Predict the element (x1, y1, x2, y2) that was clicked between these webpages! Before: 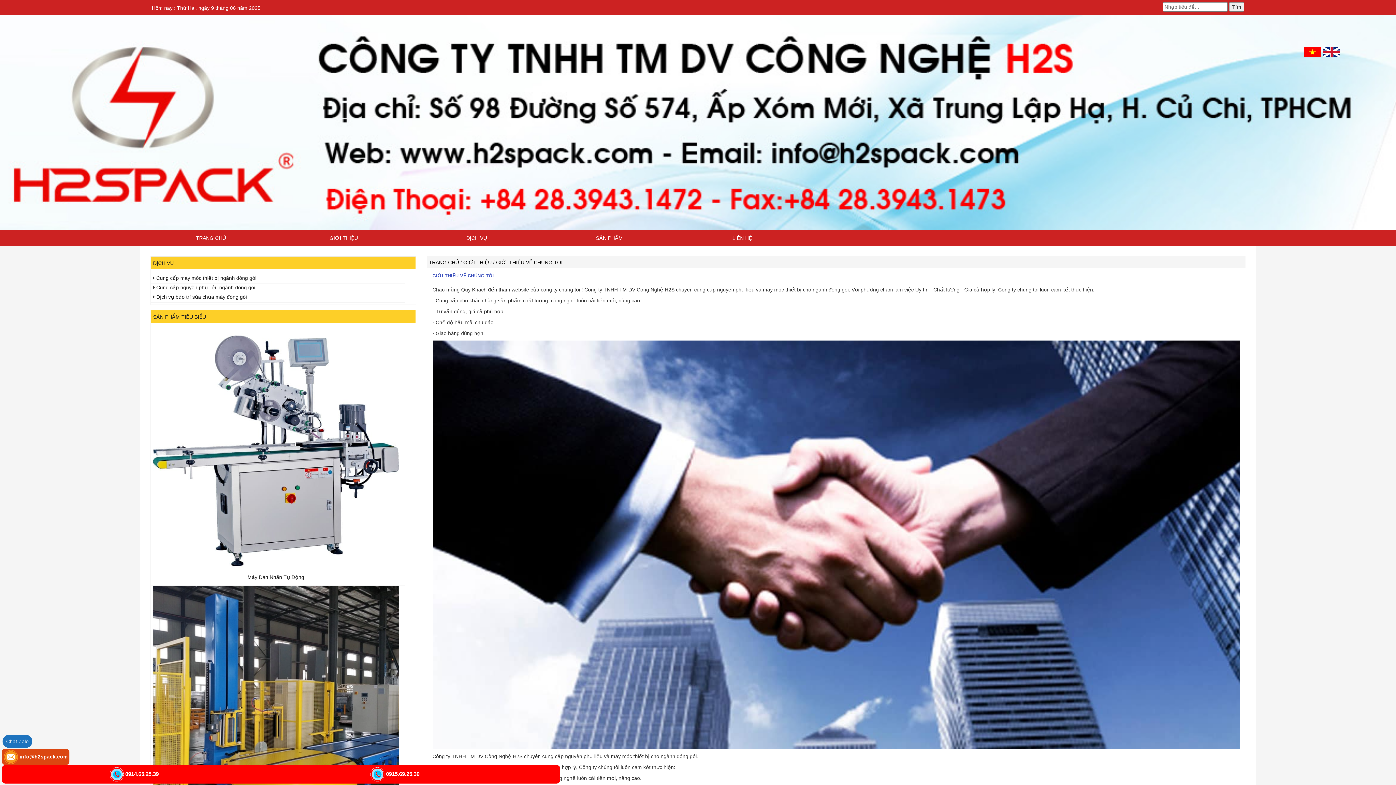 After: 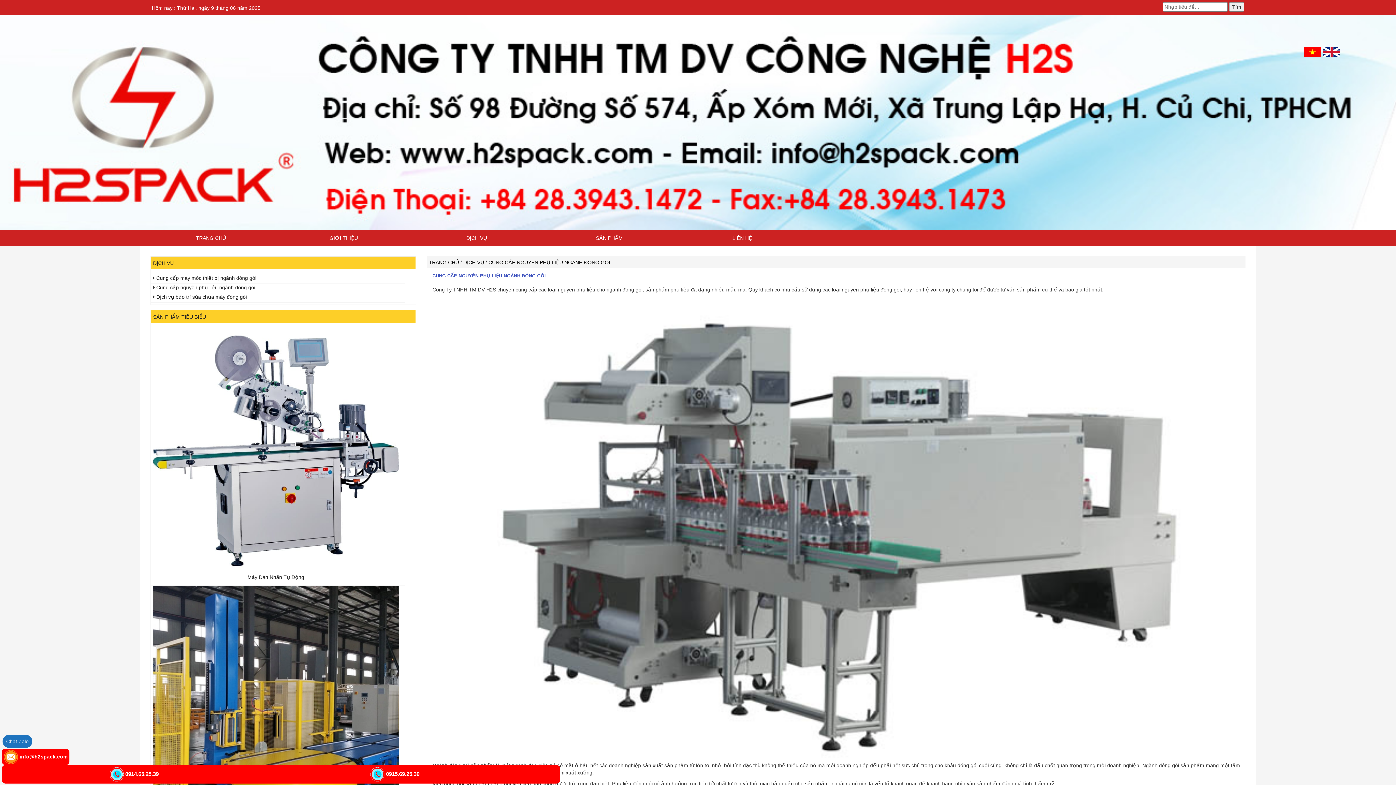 Action: bbox: (156, 284, 255, 290) label: Cung cấp nguyên phụ liệu ngành đóng gói